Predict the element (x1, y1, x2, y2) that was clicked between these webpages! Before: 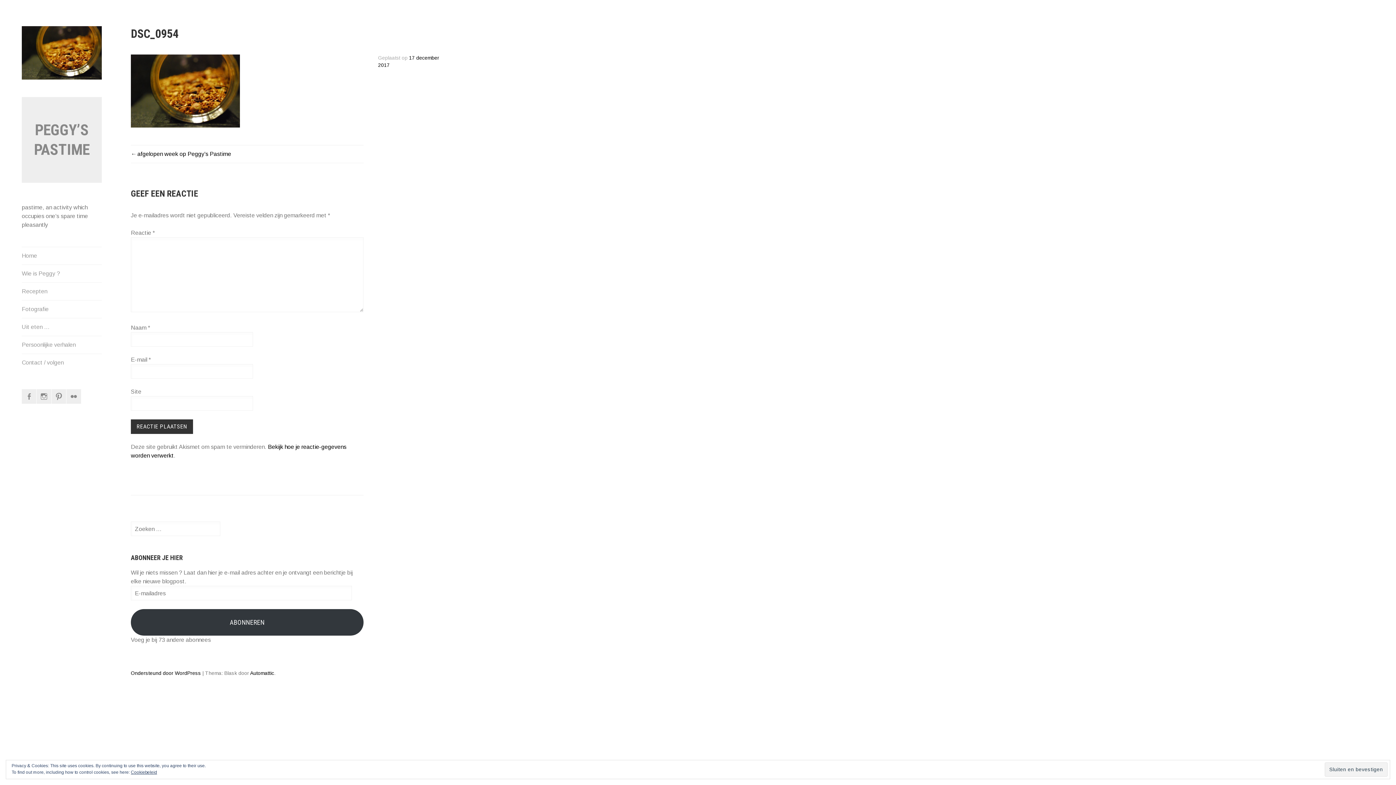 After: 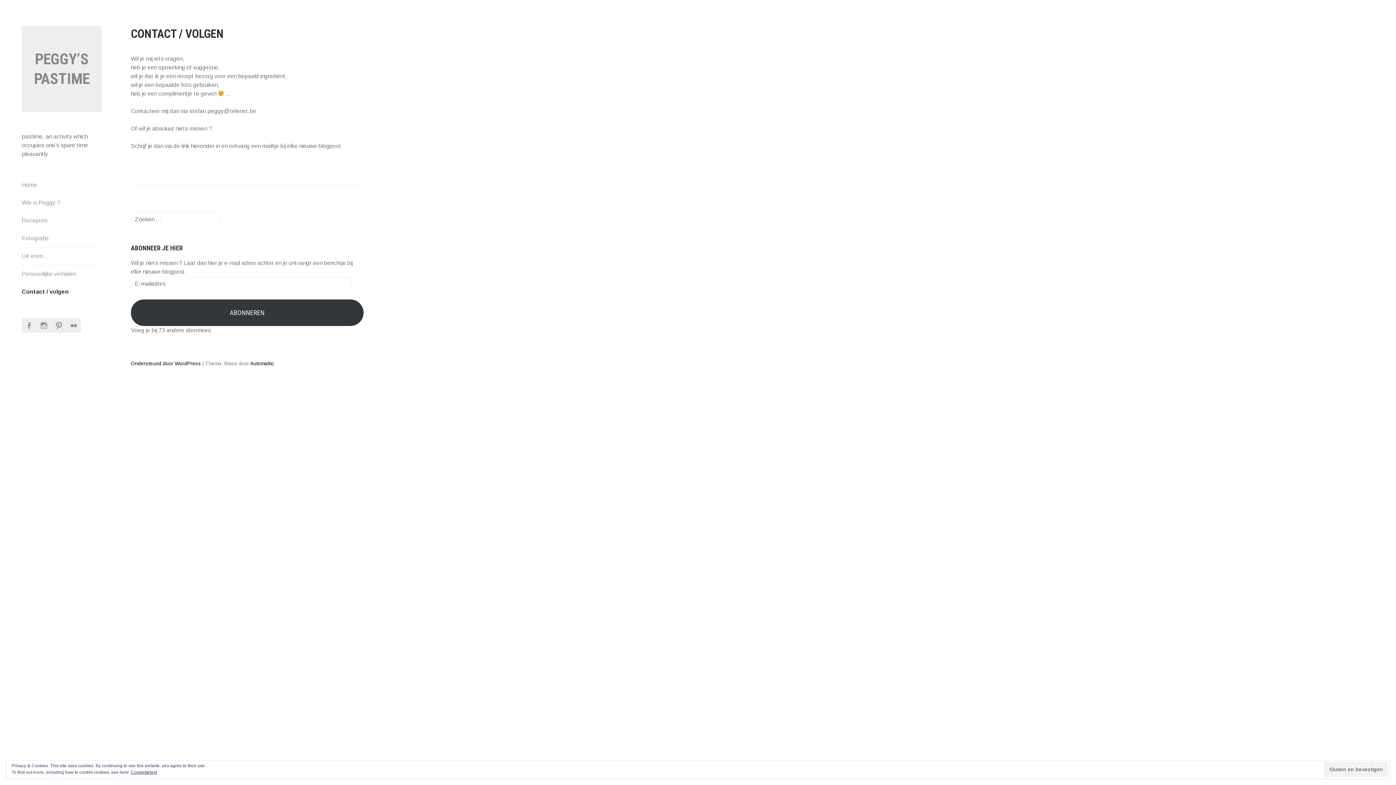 Action: label: Contact / volgen bbox: (21, 354, 101, 371)